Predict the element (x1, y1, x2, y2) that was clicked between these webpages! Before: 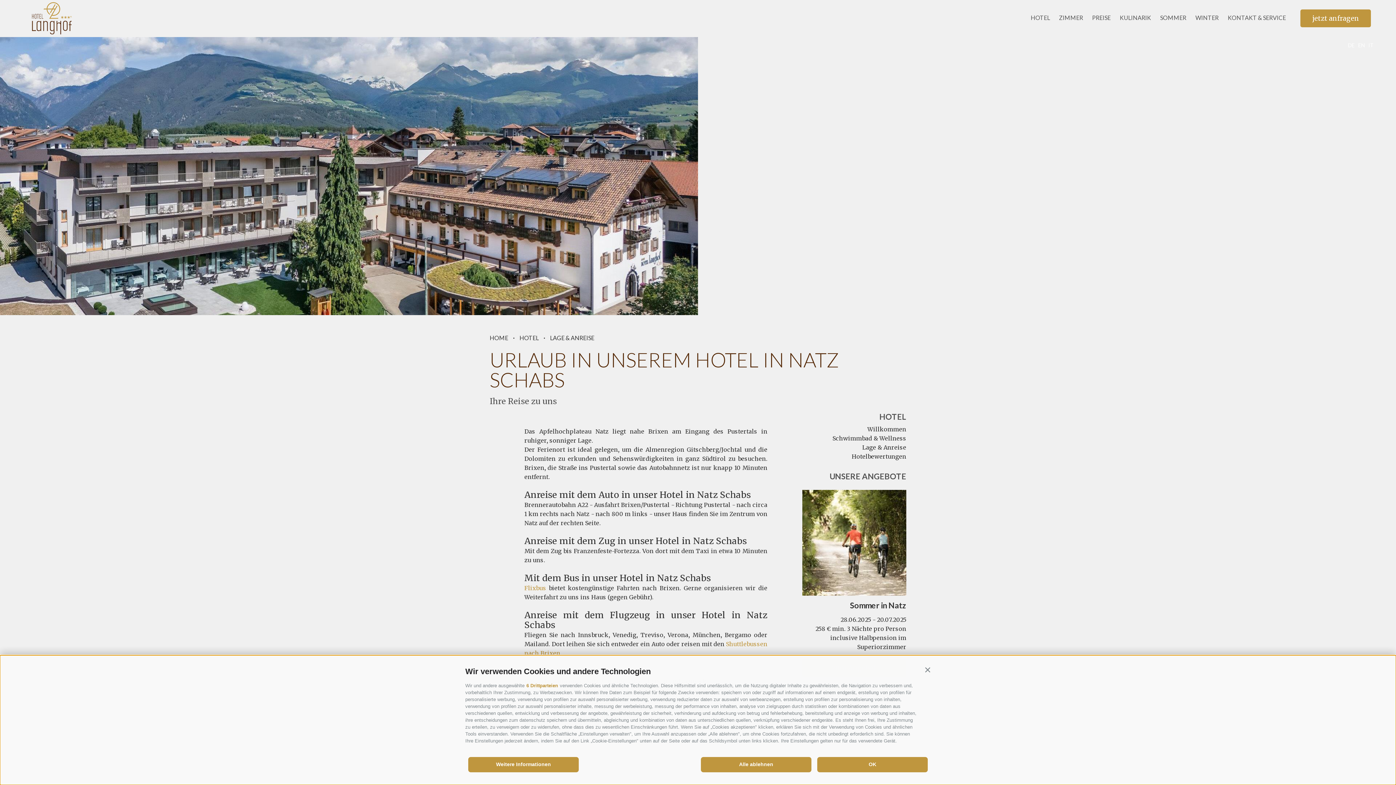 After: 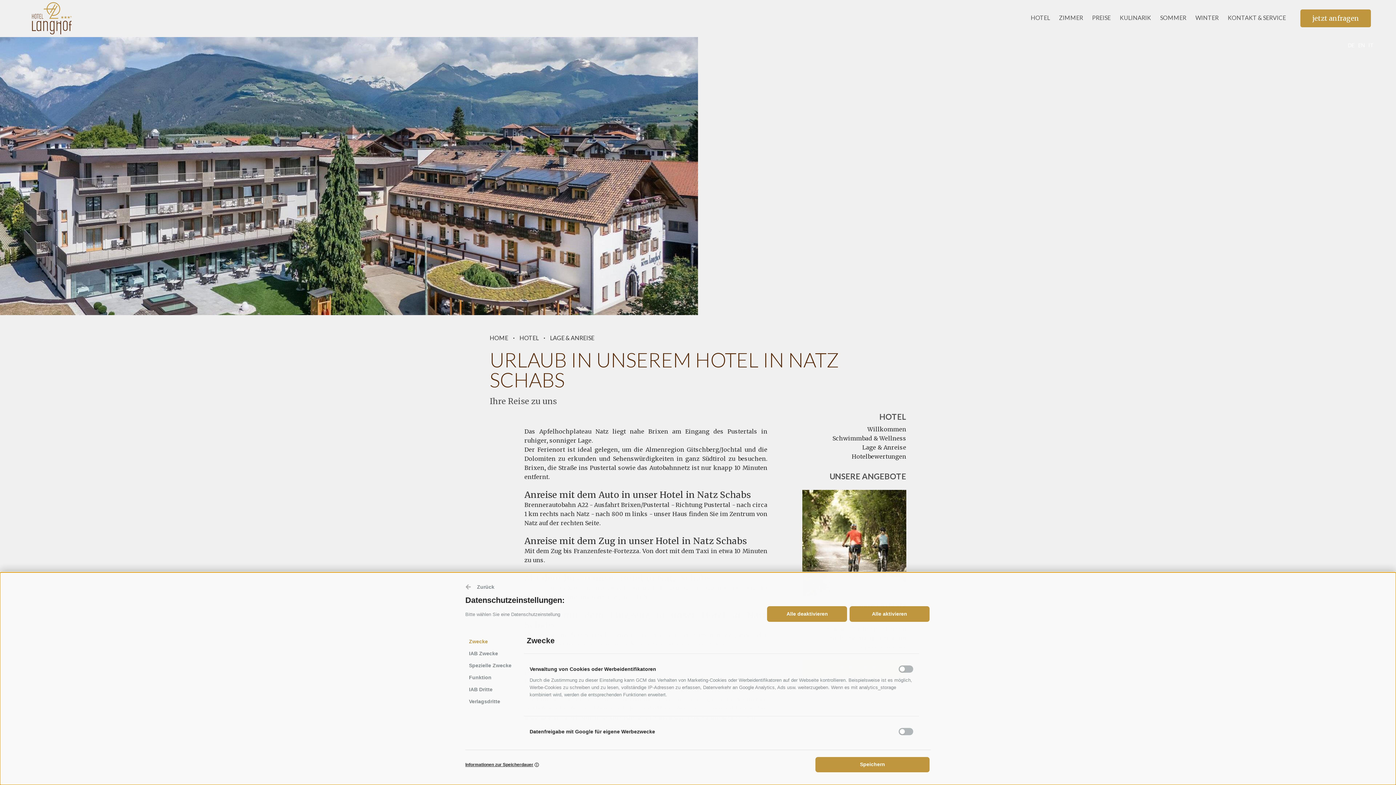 Action: bbox: (468, 757, 578, 772) label: Weitere Informationen